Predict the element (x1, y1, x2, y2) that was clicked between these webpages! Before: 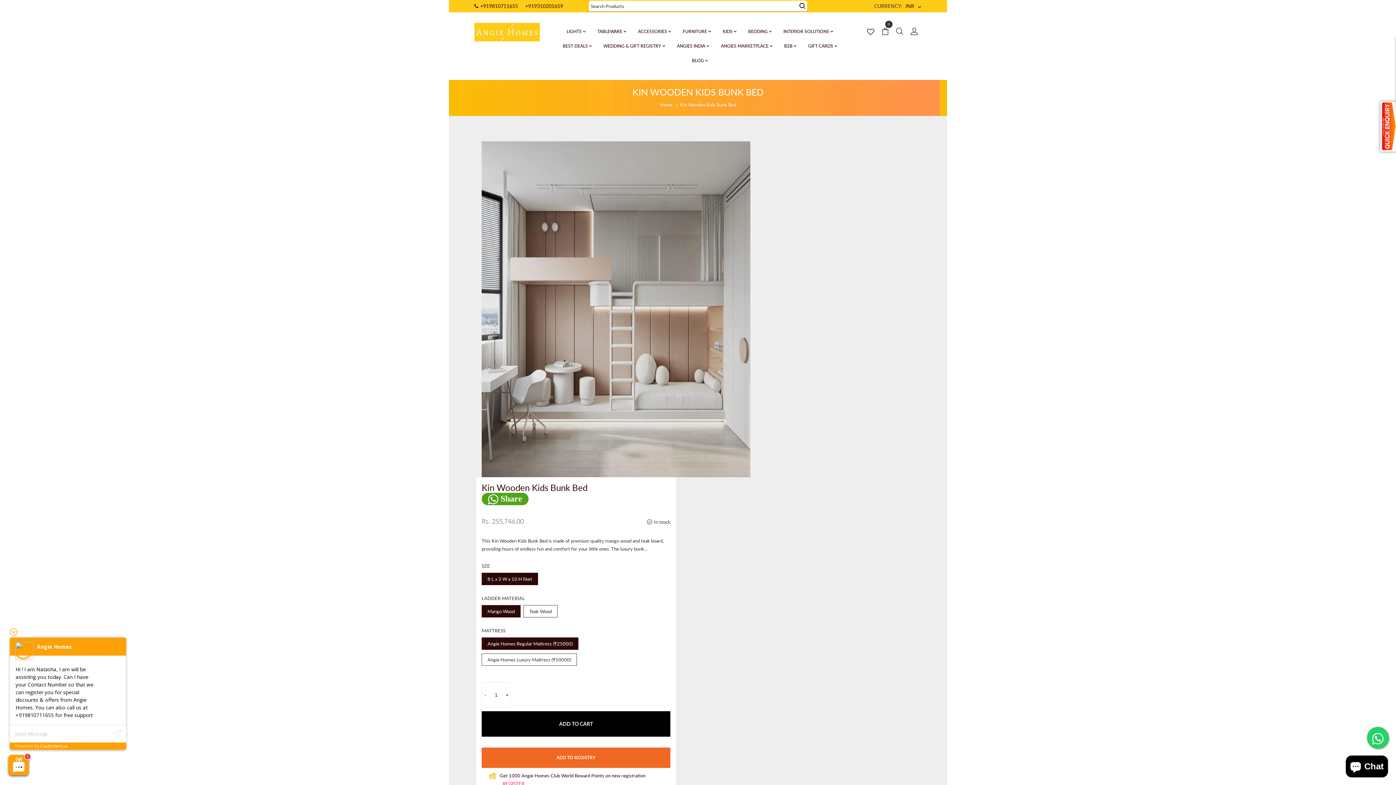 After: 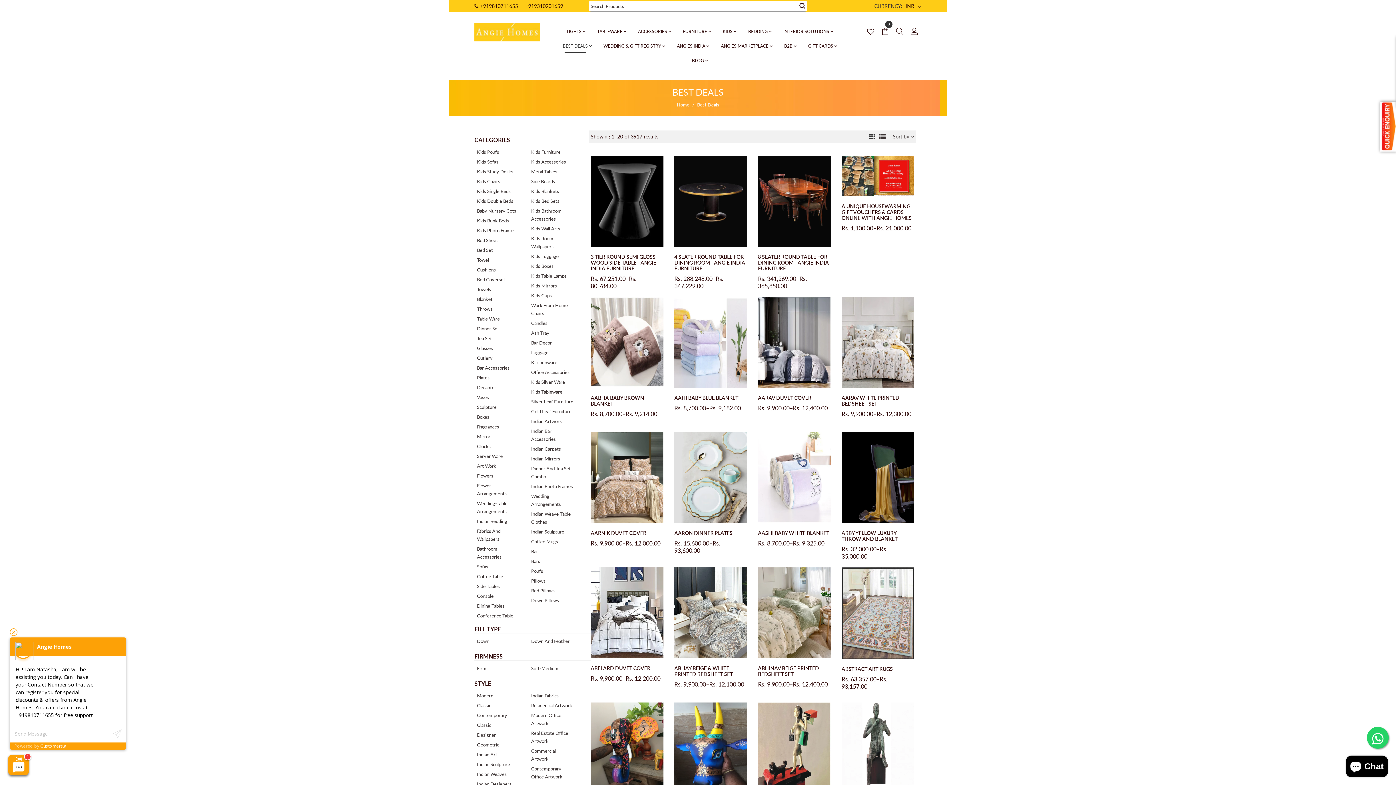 Action: label: BEST DEALS bbox: (559, 39, 591, 52)